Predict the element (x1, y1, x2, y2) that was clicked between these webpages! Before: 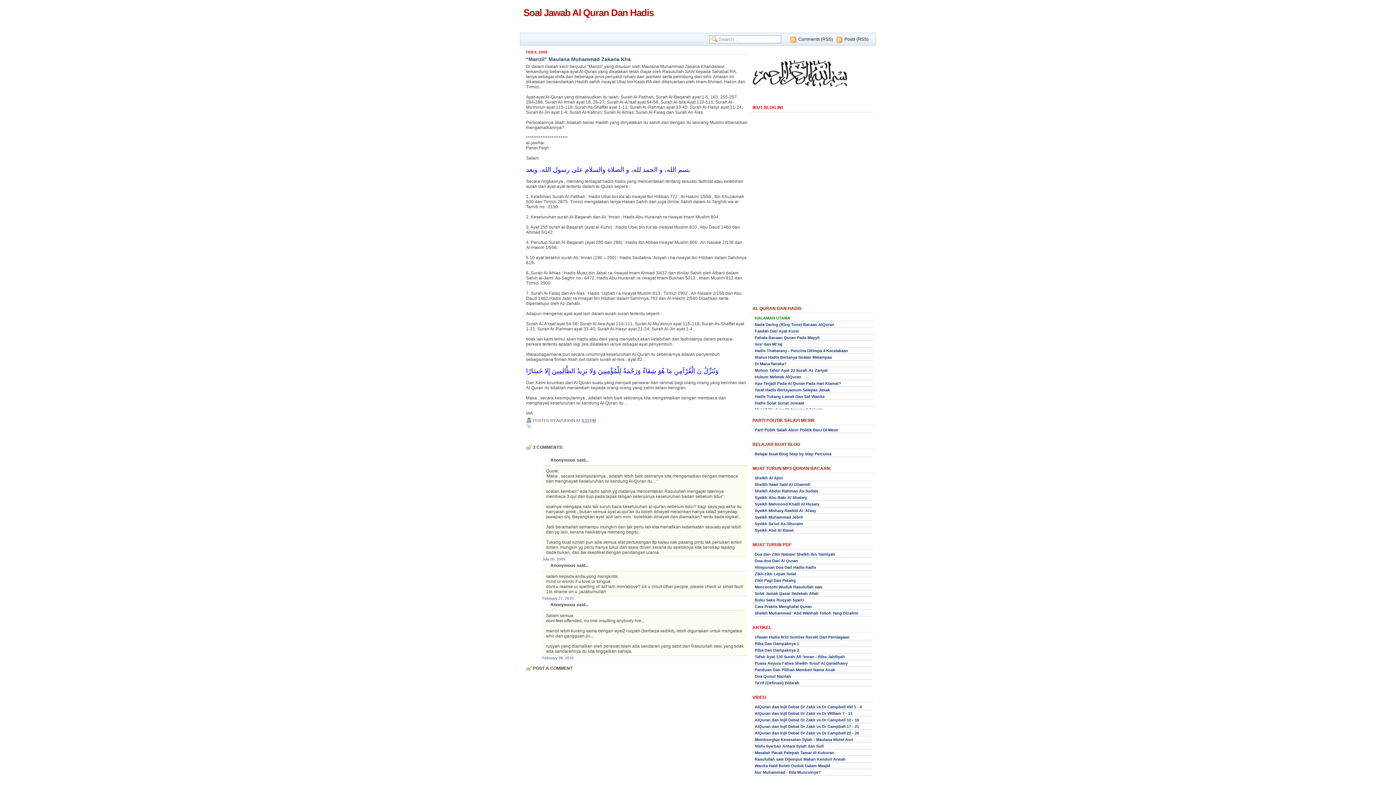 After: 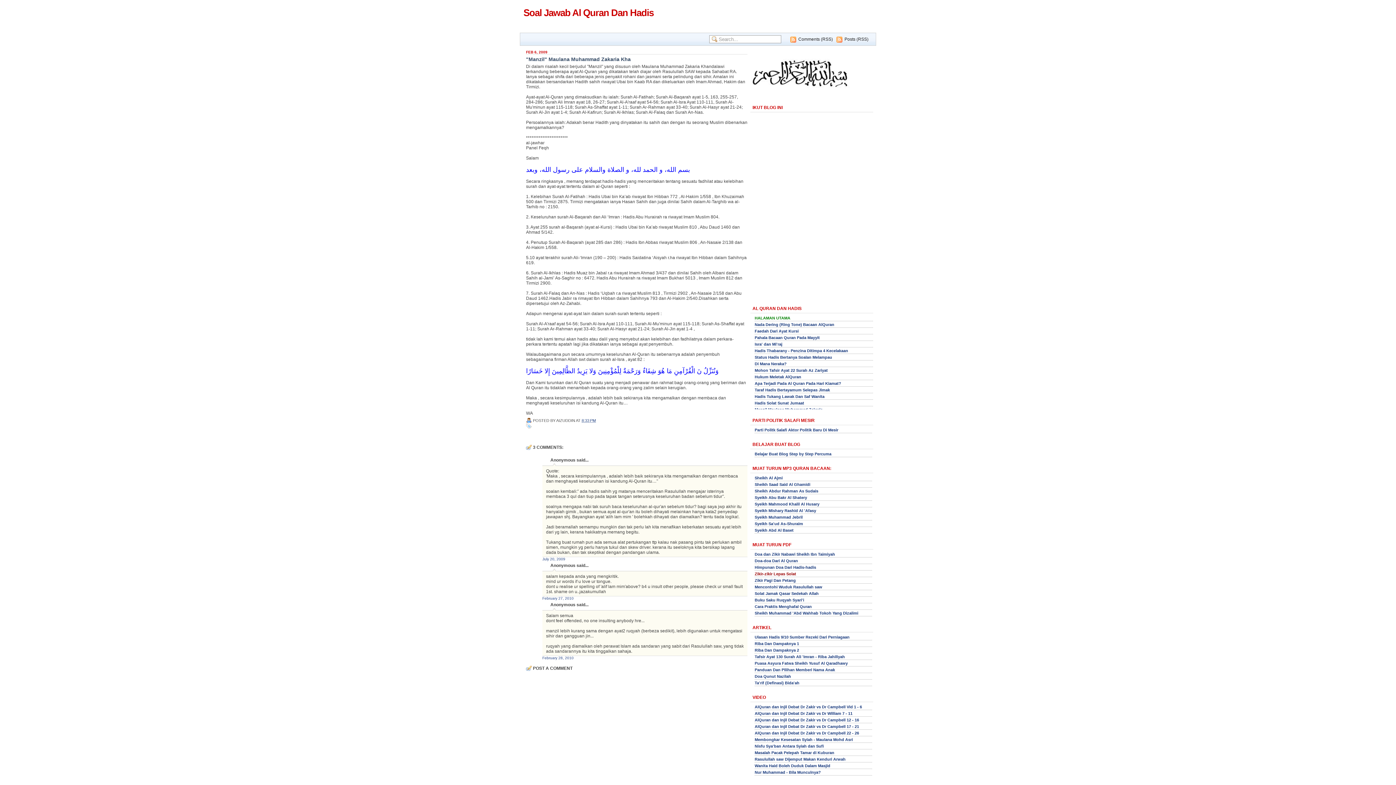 Action: label: Zikir-zikir Lepas Solat bbox: (754, 572, 796, 576)